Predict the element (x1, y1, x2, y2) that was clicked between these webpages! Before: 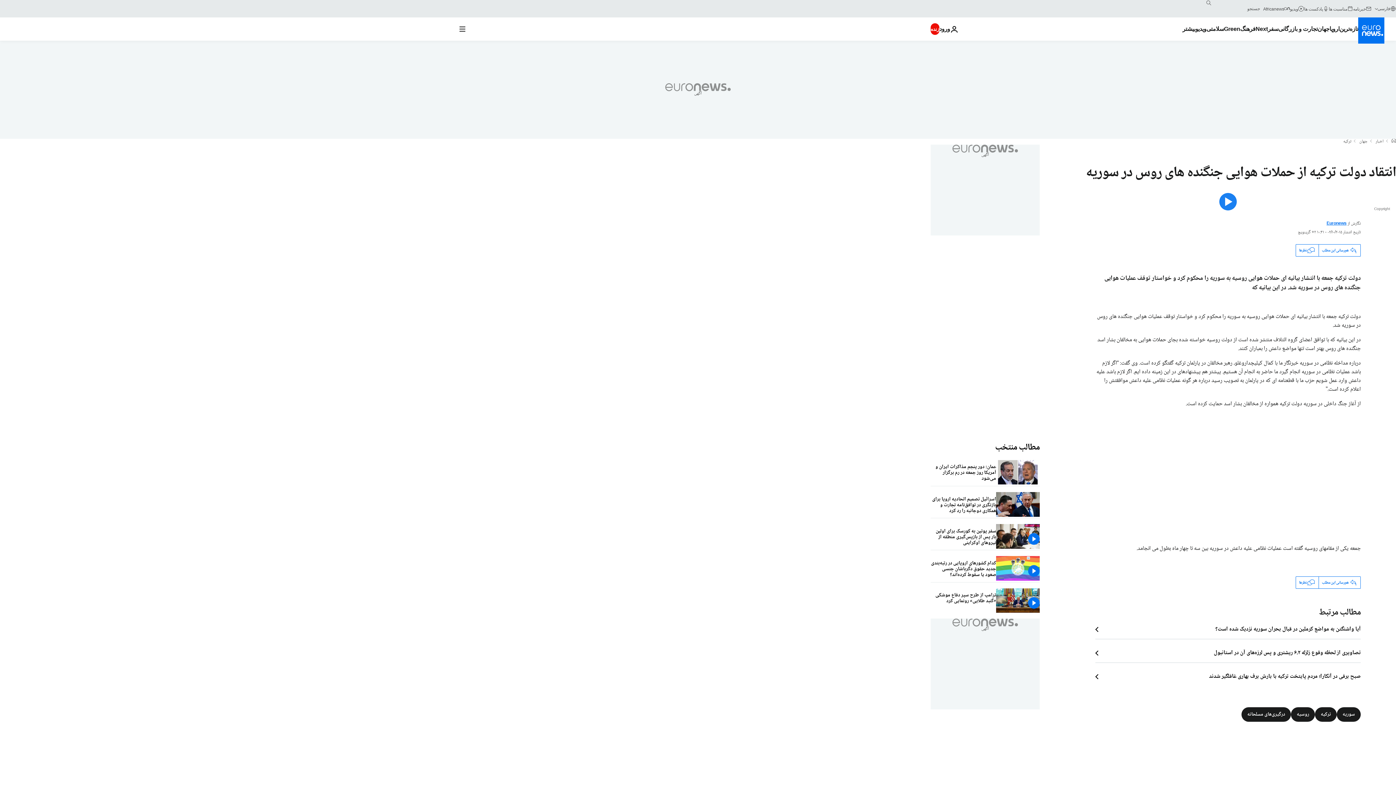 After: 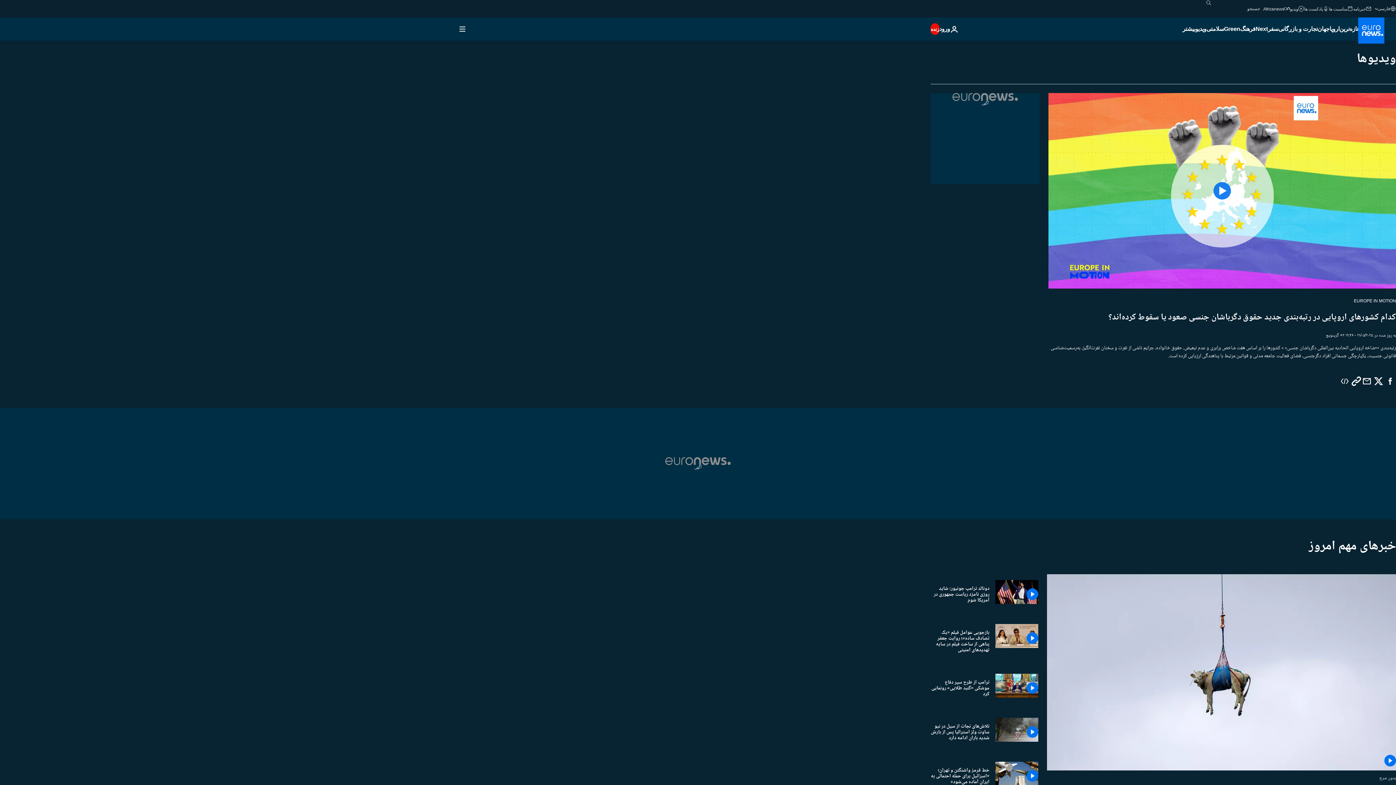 Action: label: Read more about ویدیو bbox: (1195, 17, 1206, 40)